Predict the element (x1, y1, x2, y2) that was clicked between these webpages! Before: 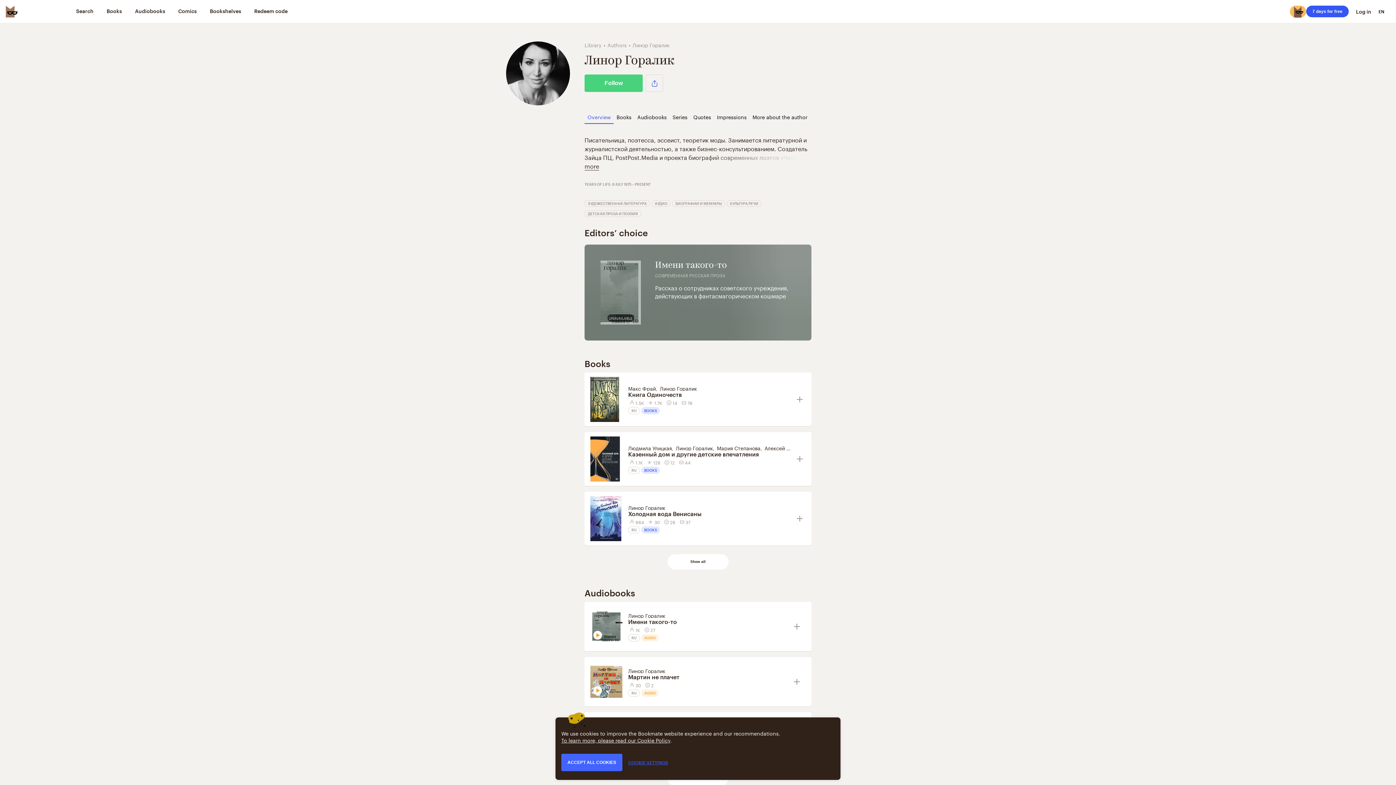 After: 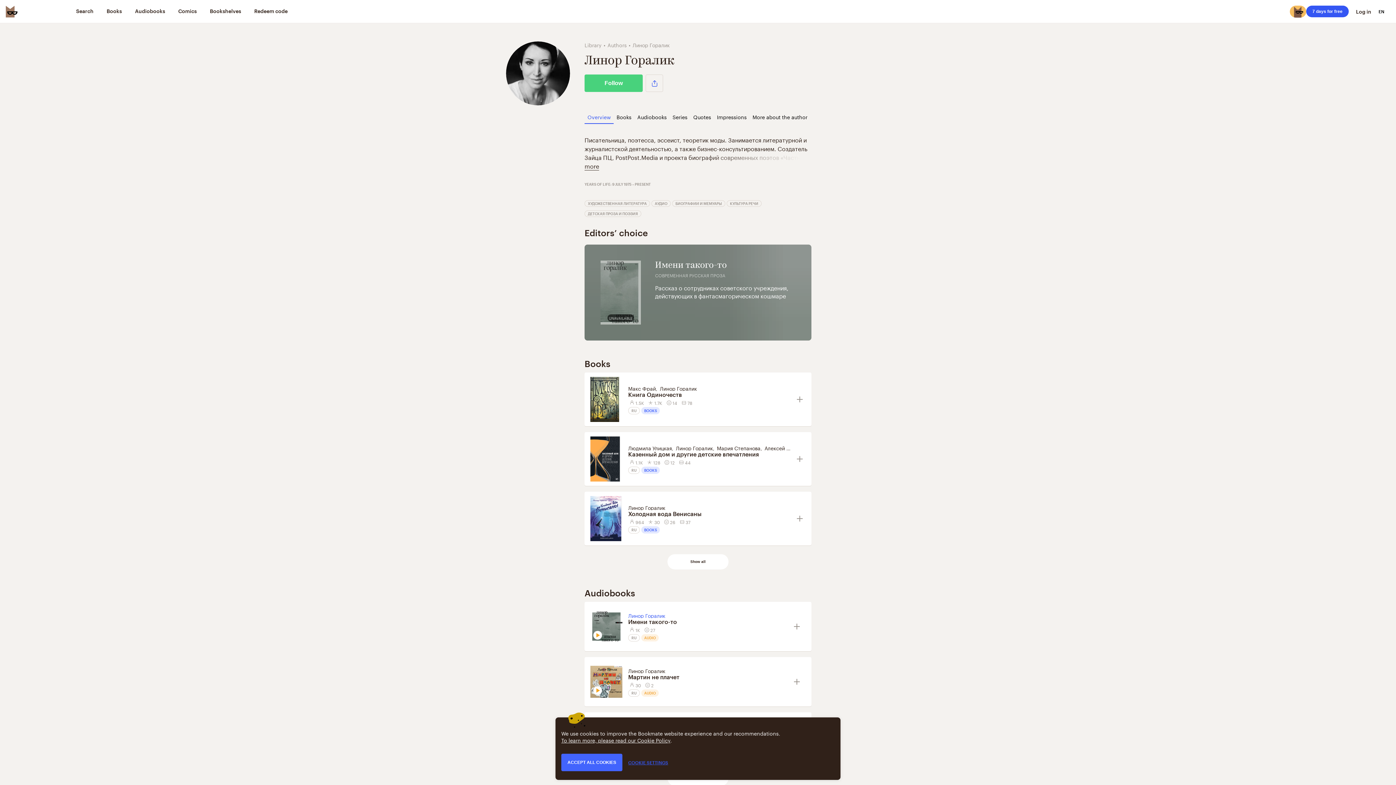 Action: bbox: (628, 611, 665, 619) label: Линор Горалик